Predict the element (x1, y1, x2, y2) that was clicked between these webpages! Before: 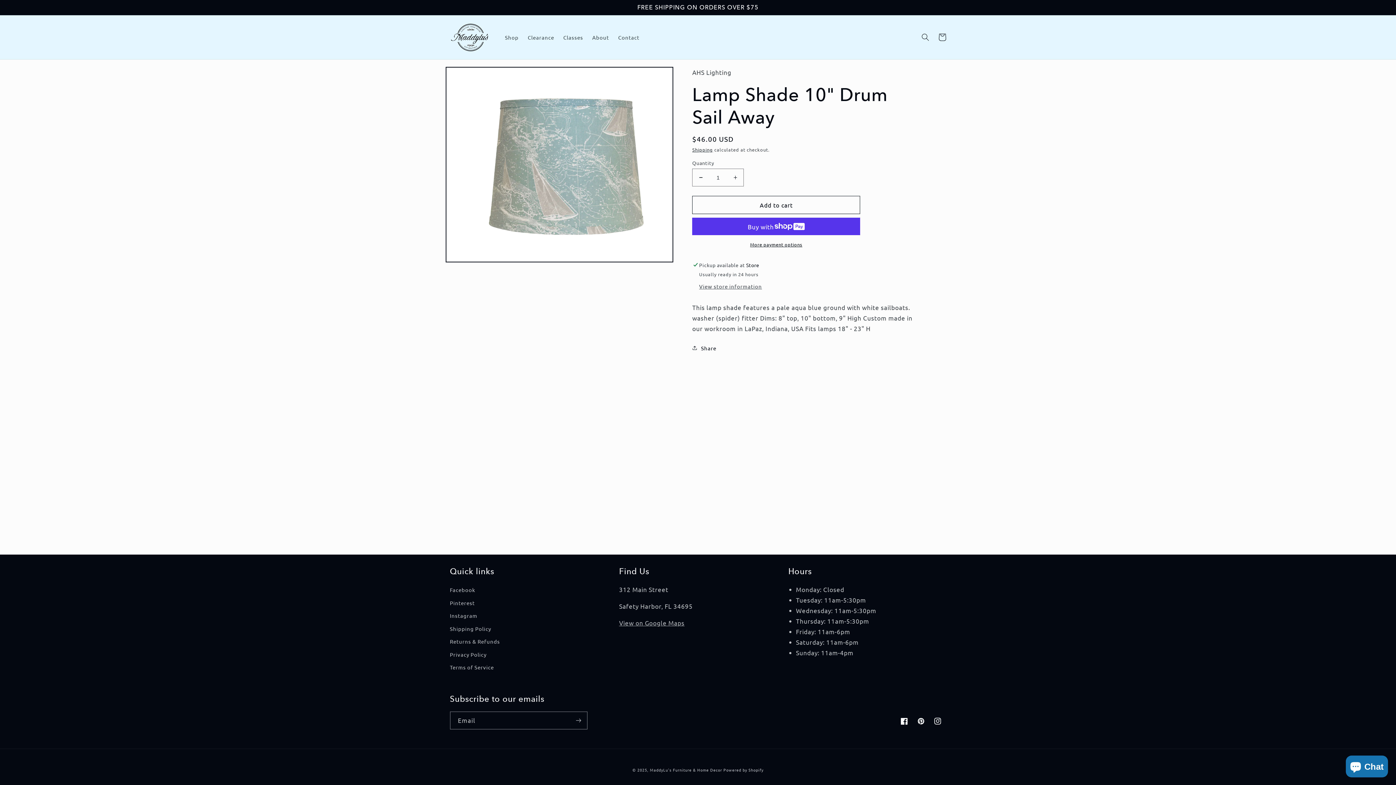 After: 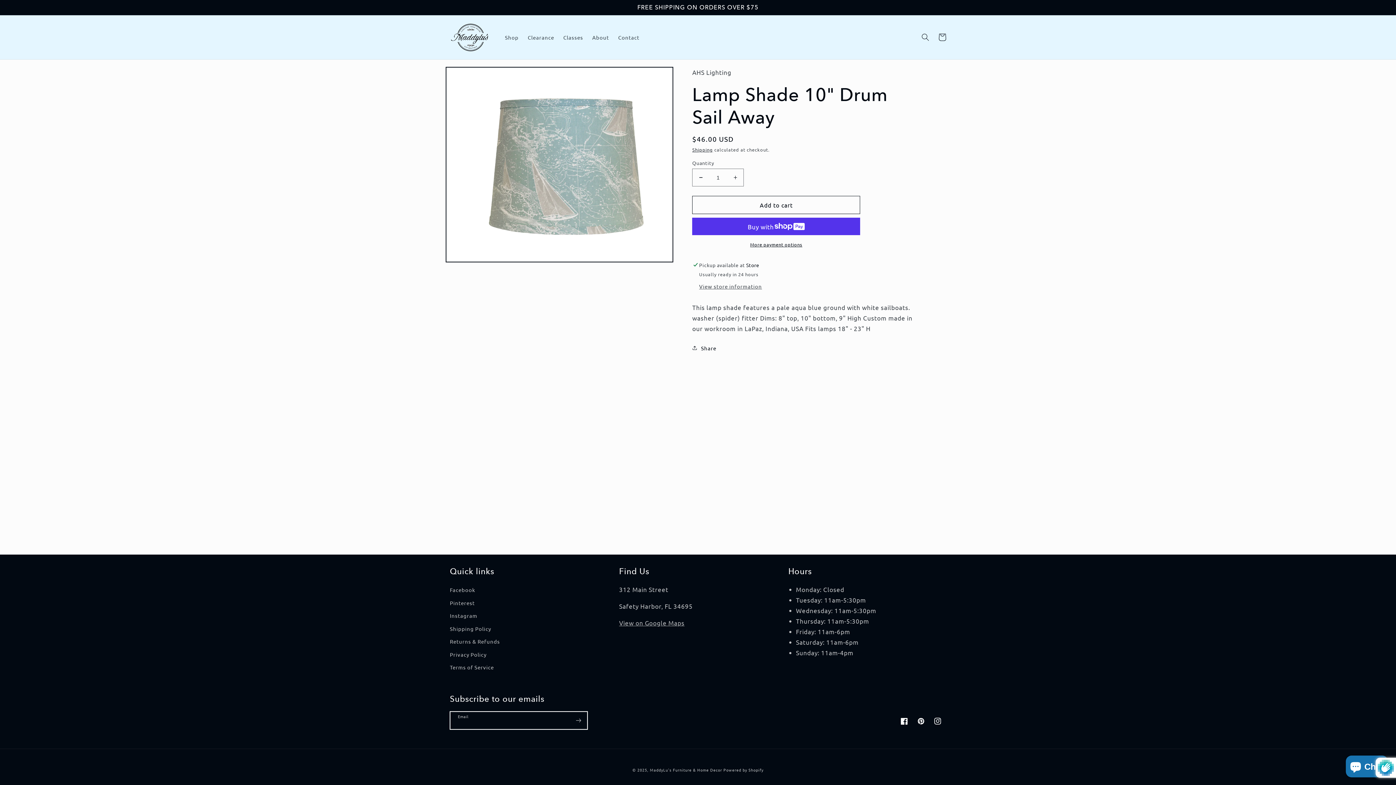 Action: bbox: (570, 711, 587, 729) label: Subscribe